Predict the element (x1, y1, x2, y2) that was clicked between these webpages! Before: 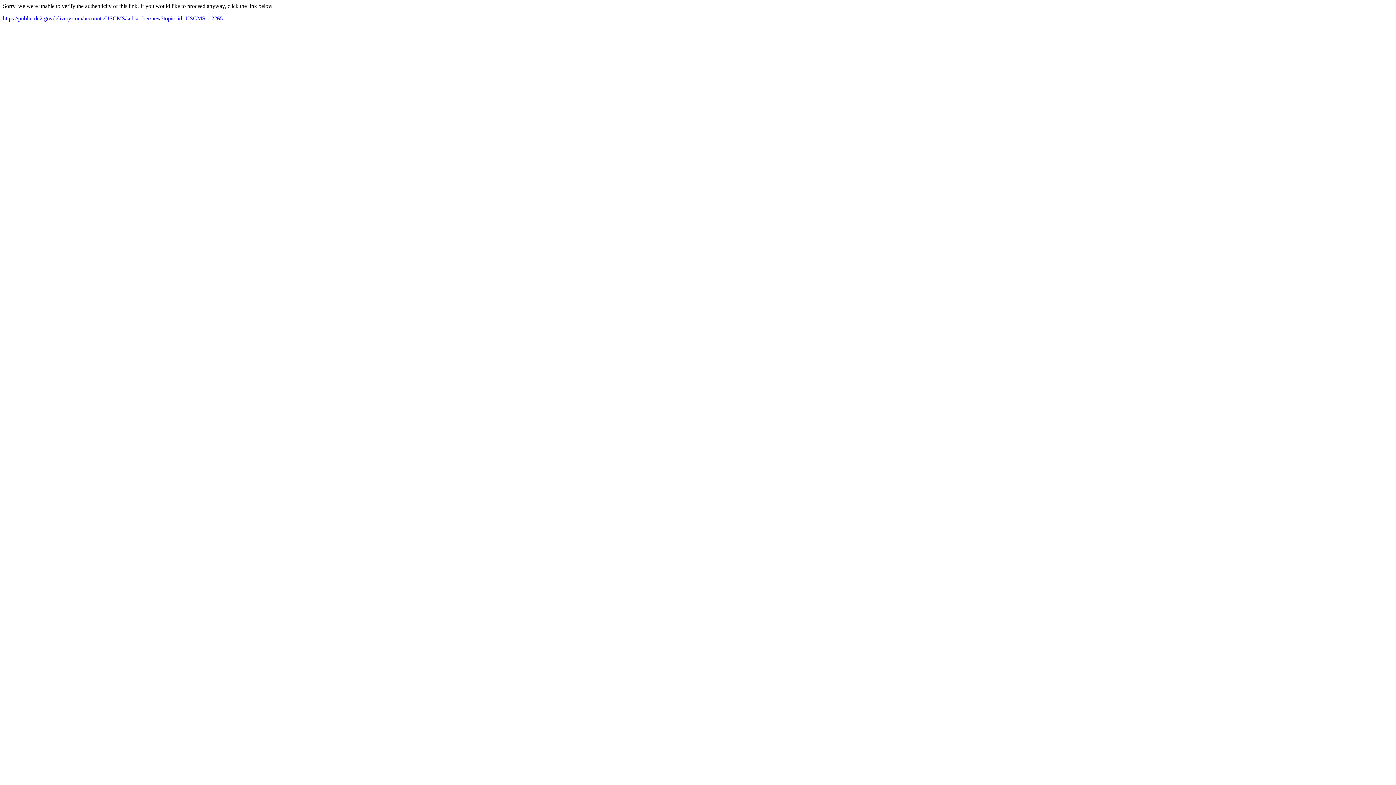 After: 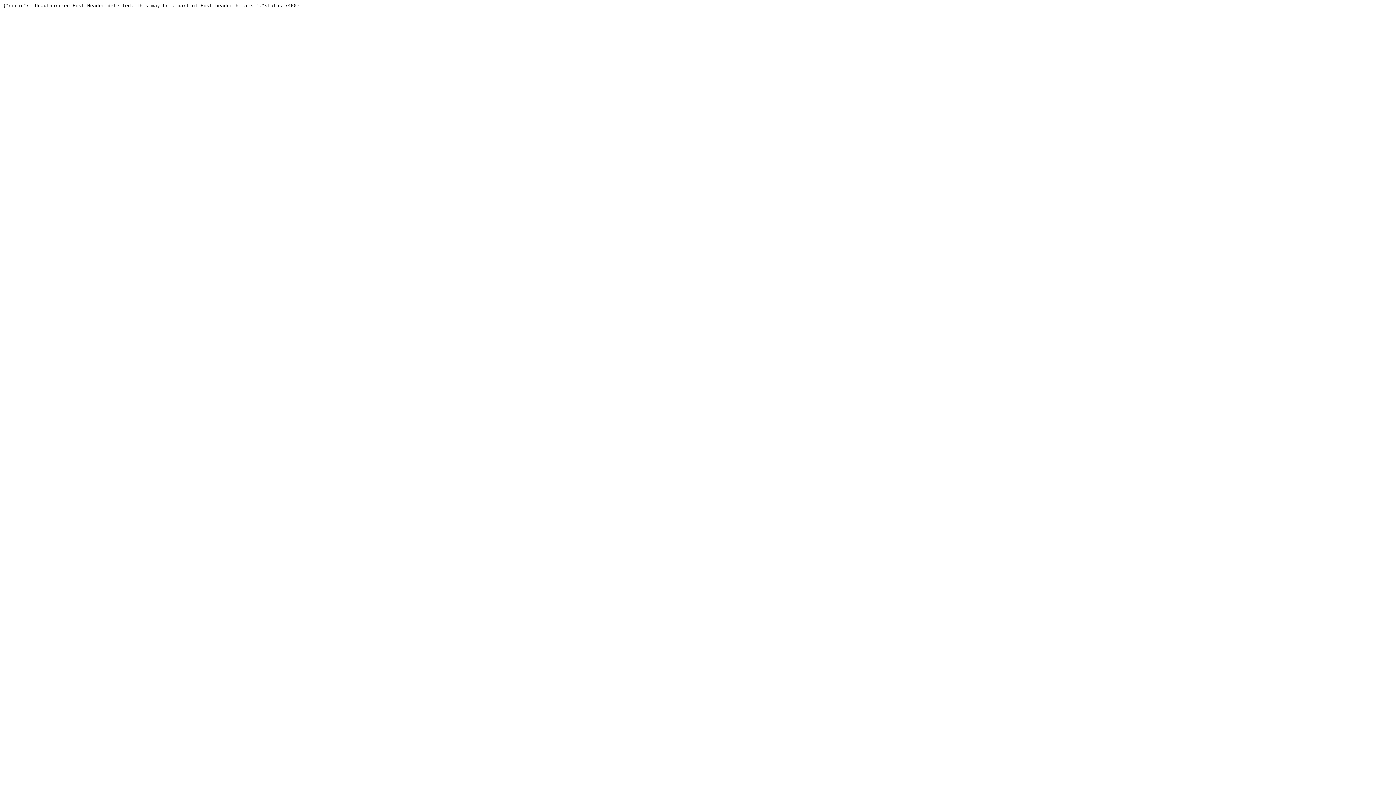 Action: label: https://public-dc2.govdelivery.com/accounts/USCMS/subscriber/new?topic_id=USCMS_12265 bbox: (2, 15, 222, 21)